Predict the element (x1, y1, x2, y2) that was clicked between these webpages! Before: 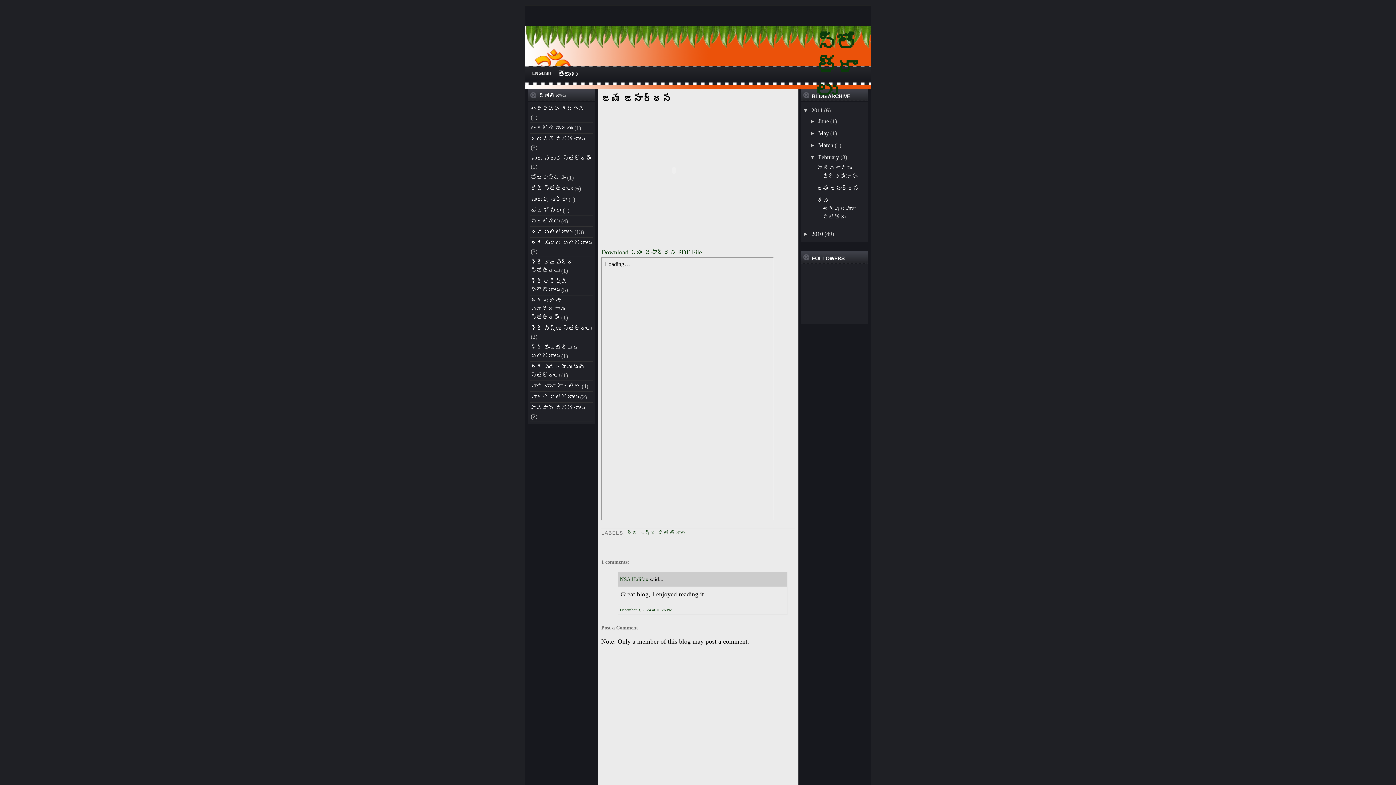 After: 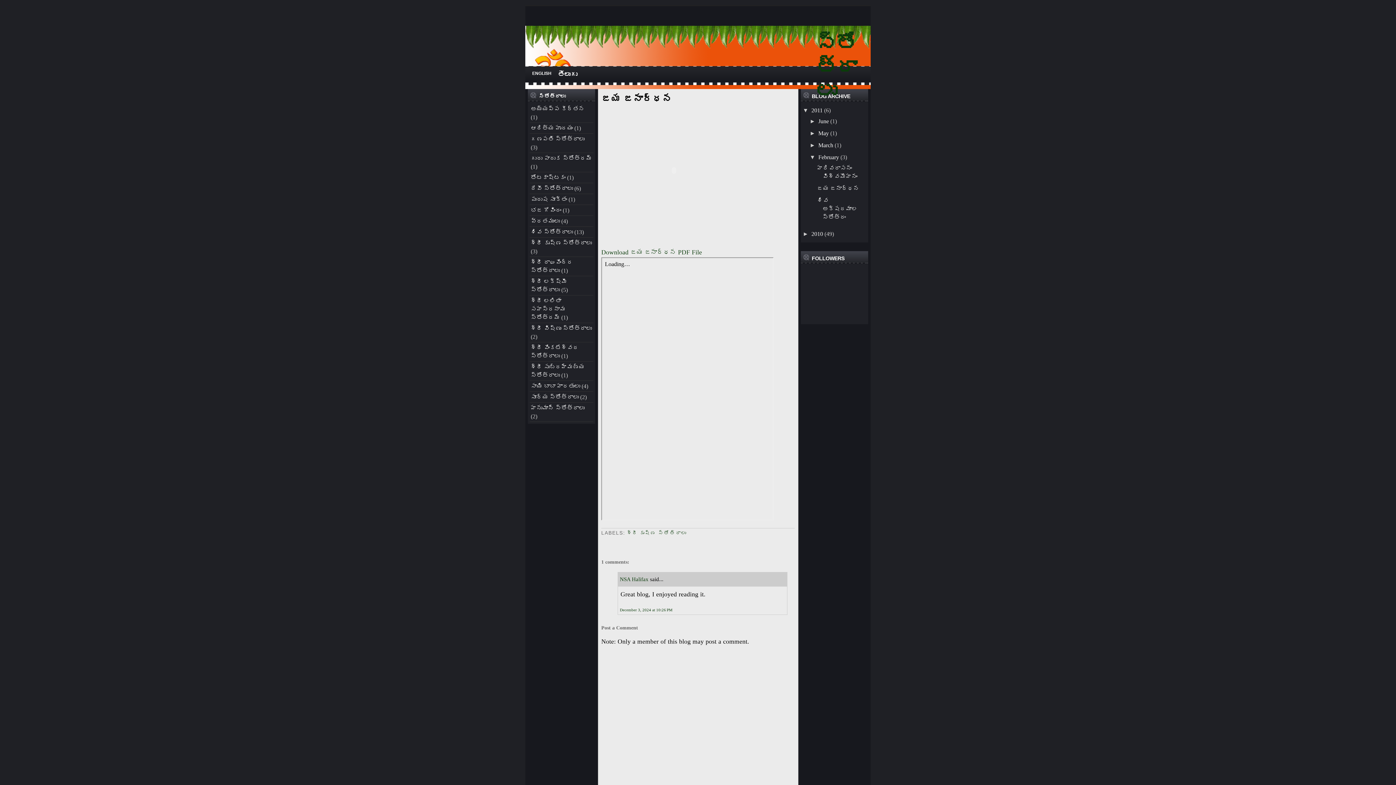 Action: label: జయ జనార్ధన bbox: (601, 92, 794, 105)